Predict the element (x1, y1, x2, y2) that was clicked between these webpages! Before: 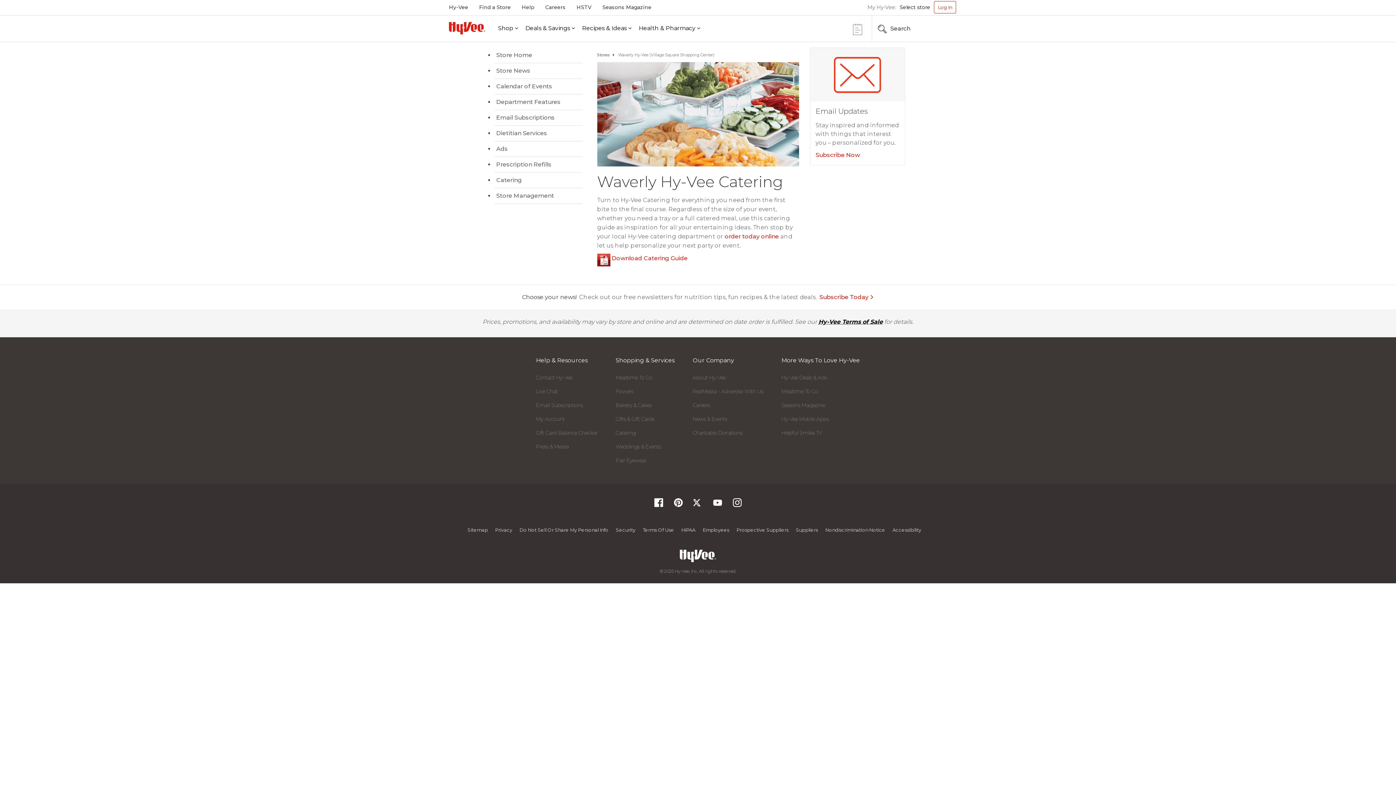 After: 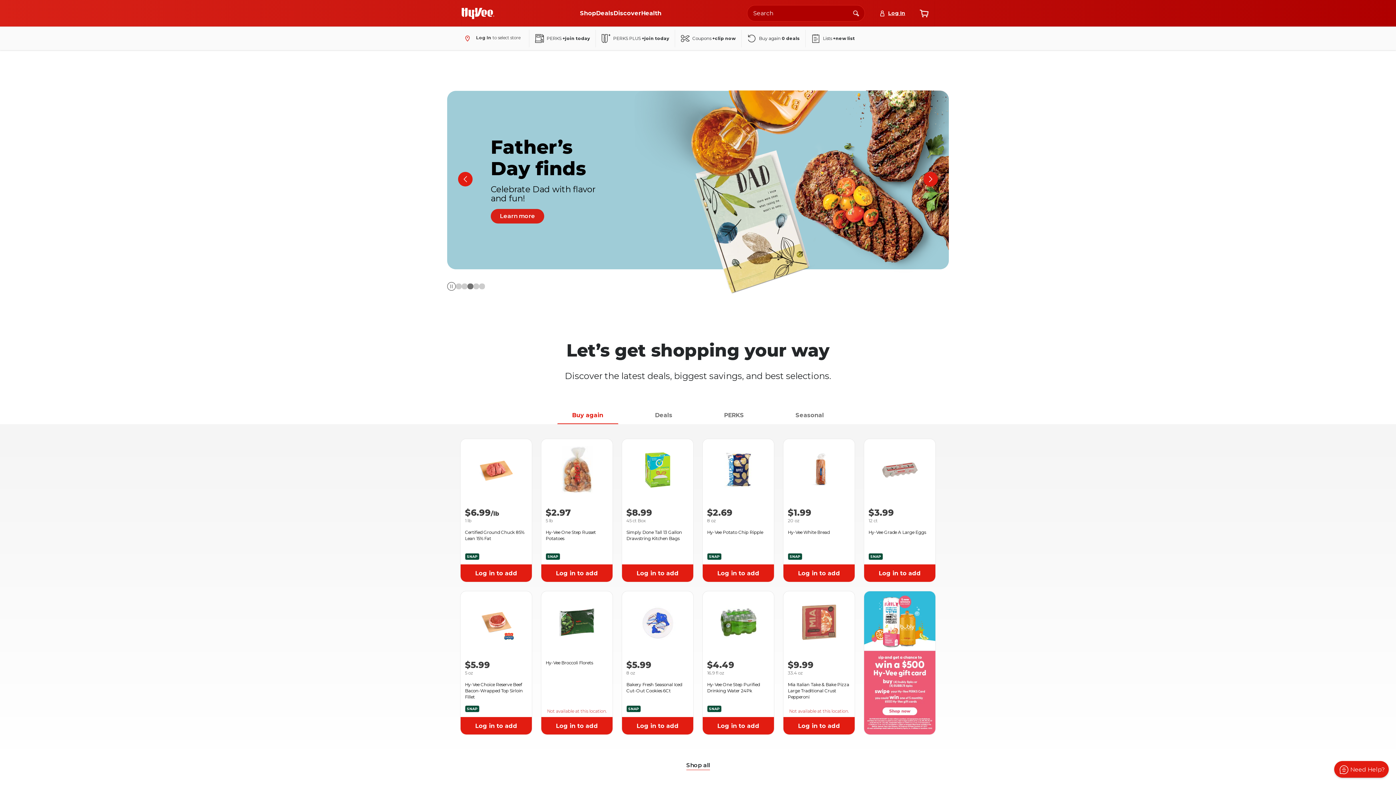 Action: bbox: (443, 0, 473, 14) label: Hy-Vee, Homepage